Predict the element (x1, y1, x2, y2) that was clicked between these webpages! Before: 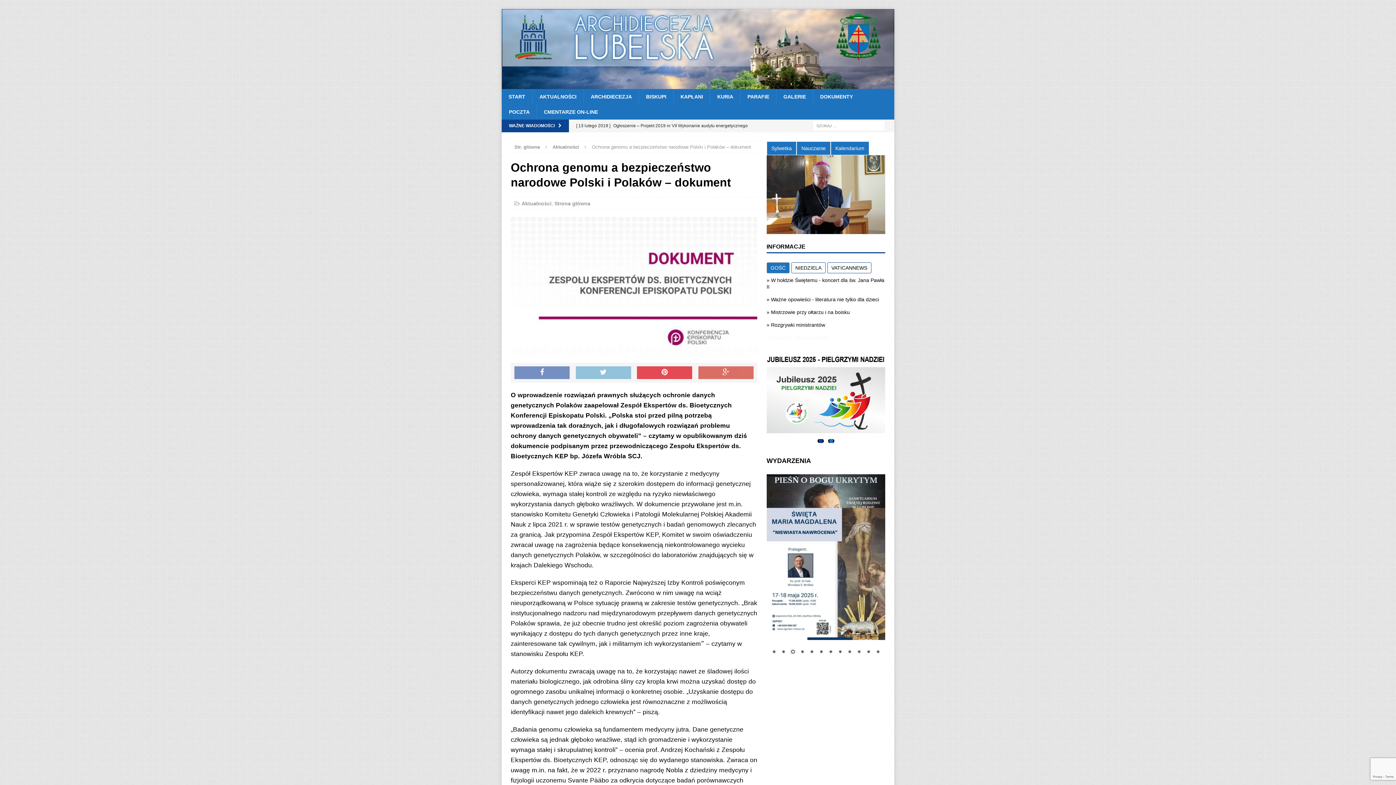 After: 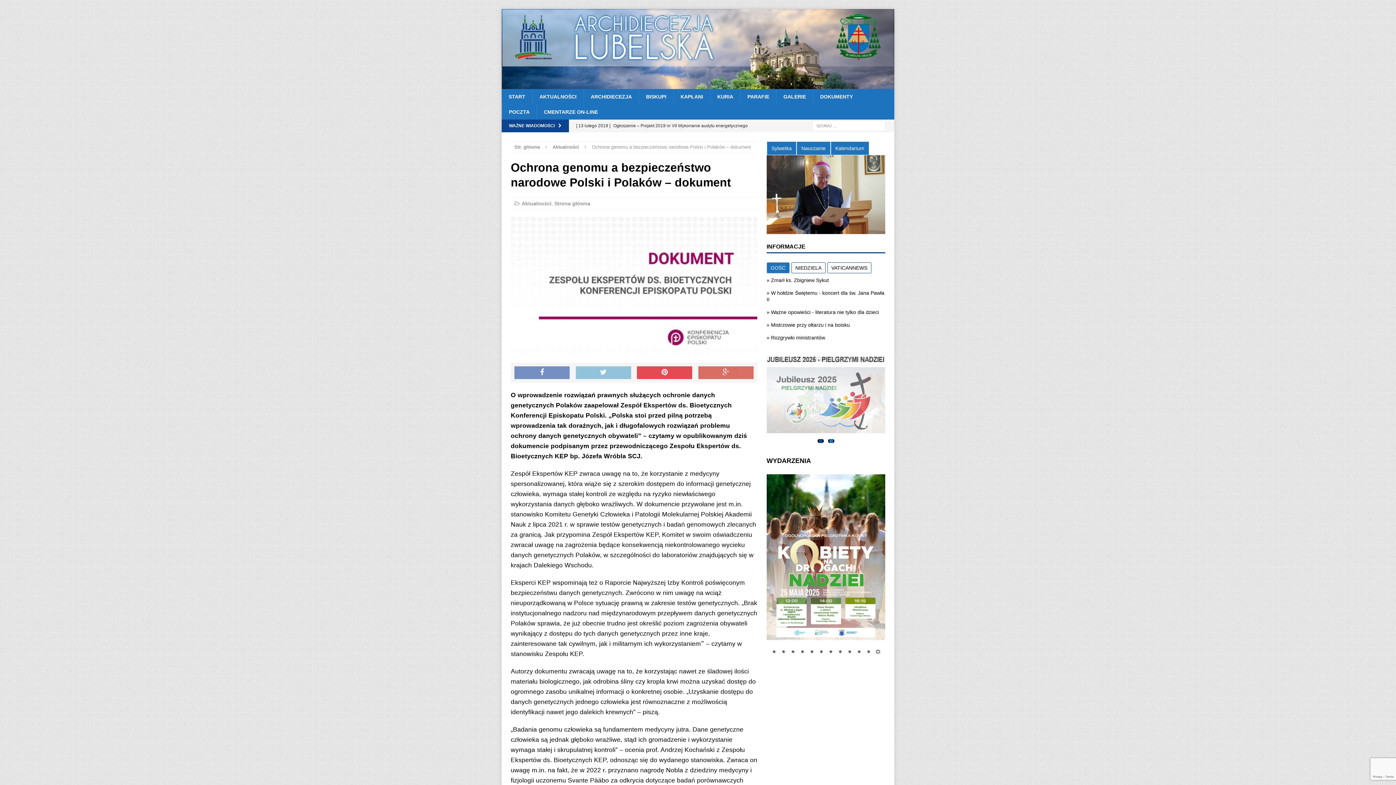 Action: label: Show slide 8 of 12 bbox: (836, 648, 844, 656)